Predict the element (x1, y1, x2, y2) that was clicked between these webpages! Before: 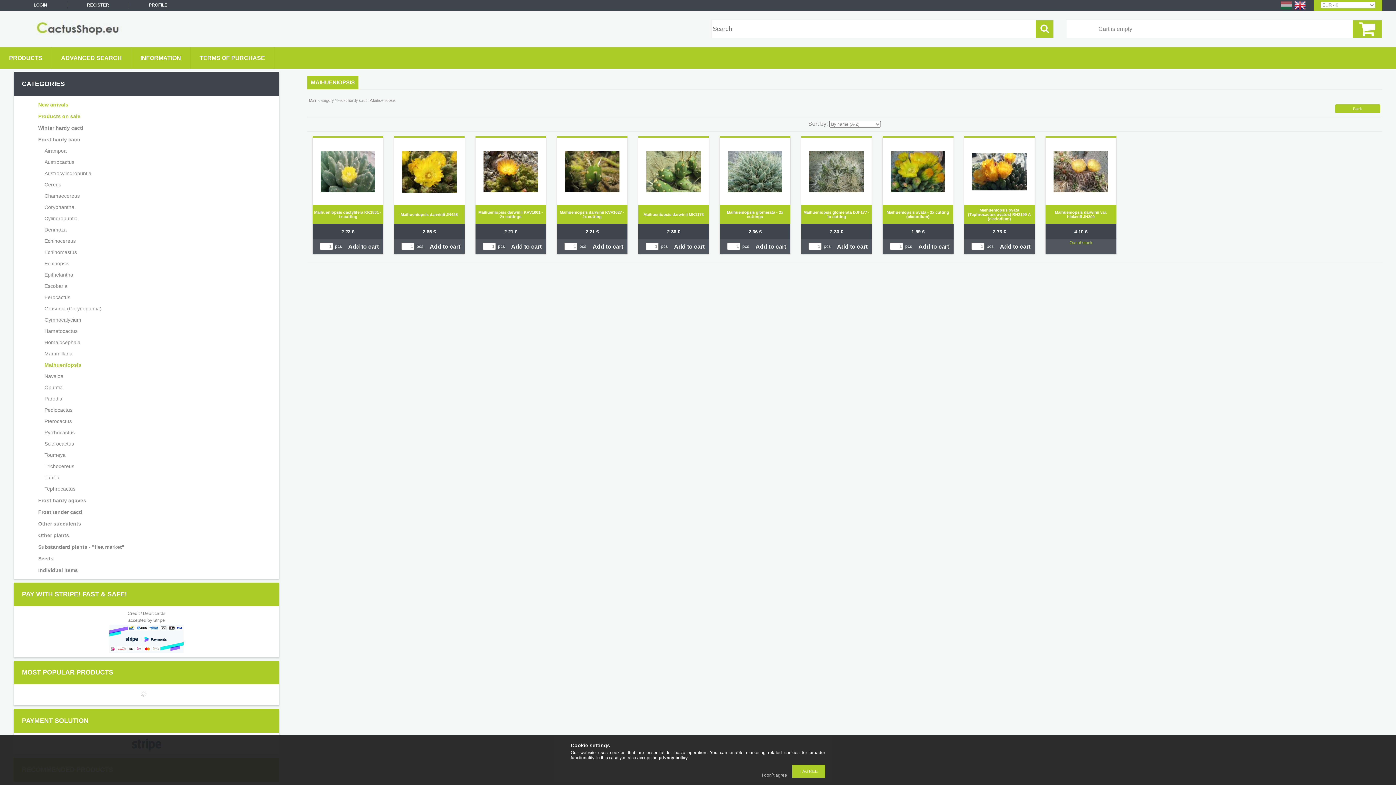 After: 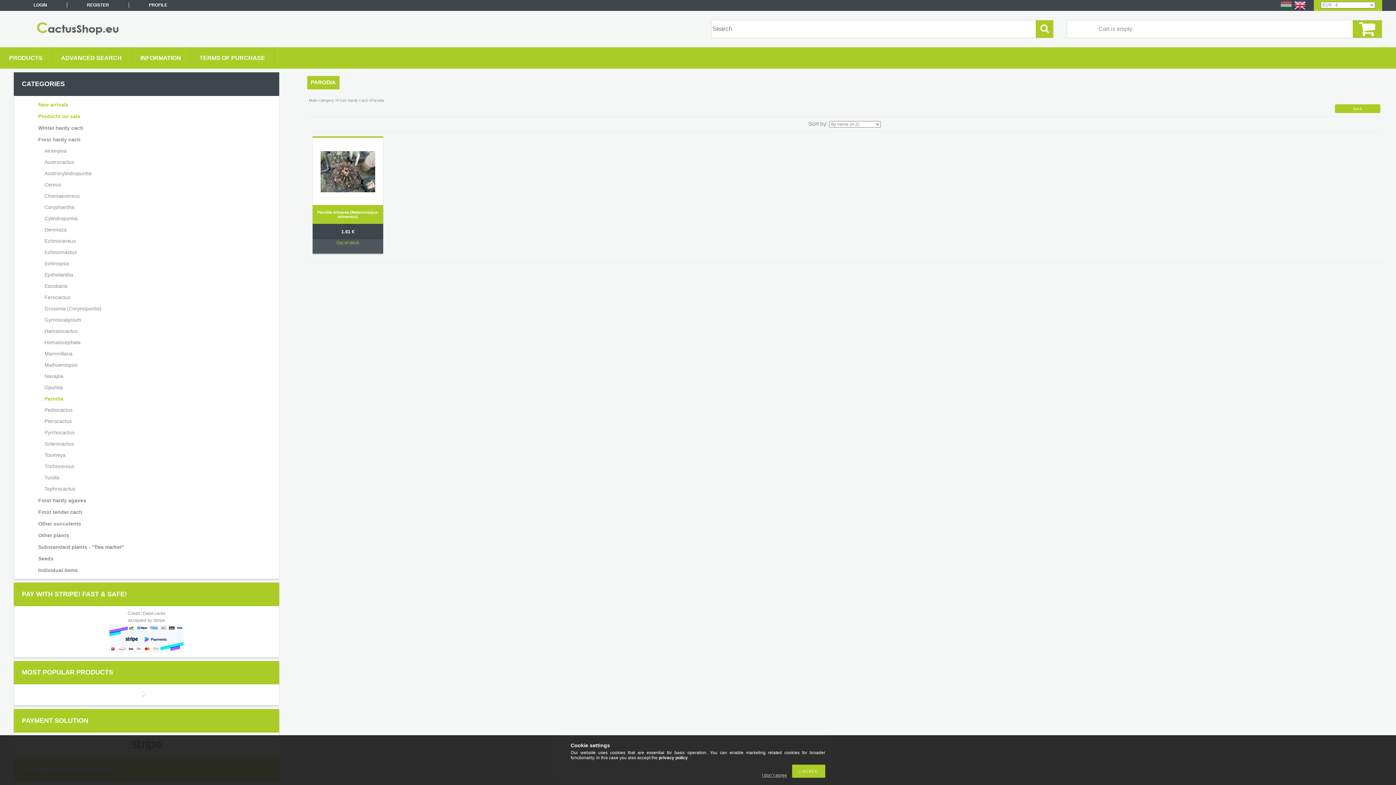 Action: label: Parodia bbox: (24, 393, 266, 404)